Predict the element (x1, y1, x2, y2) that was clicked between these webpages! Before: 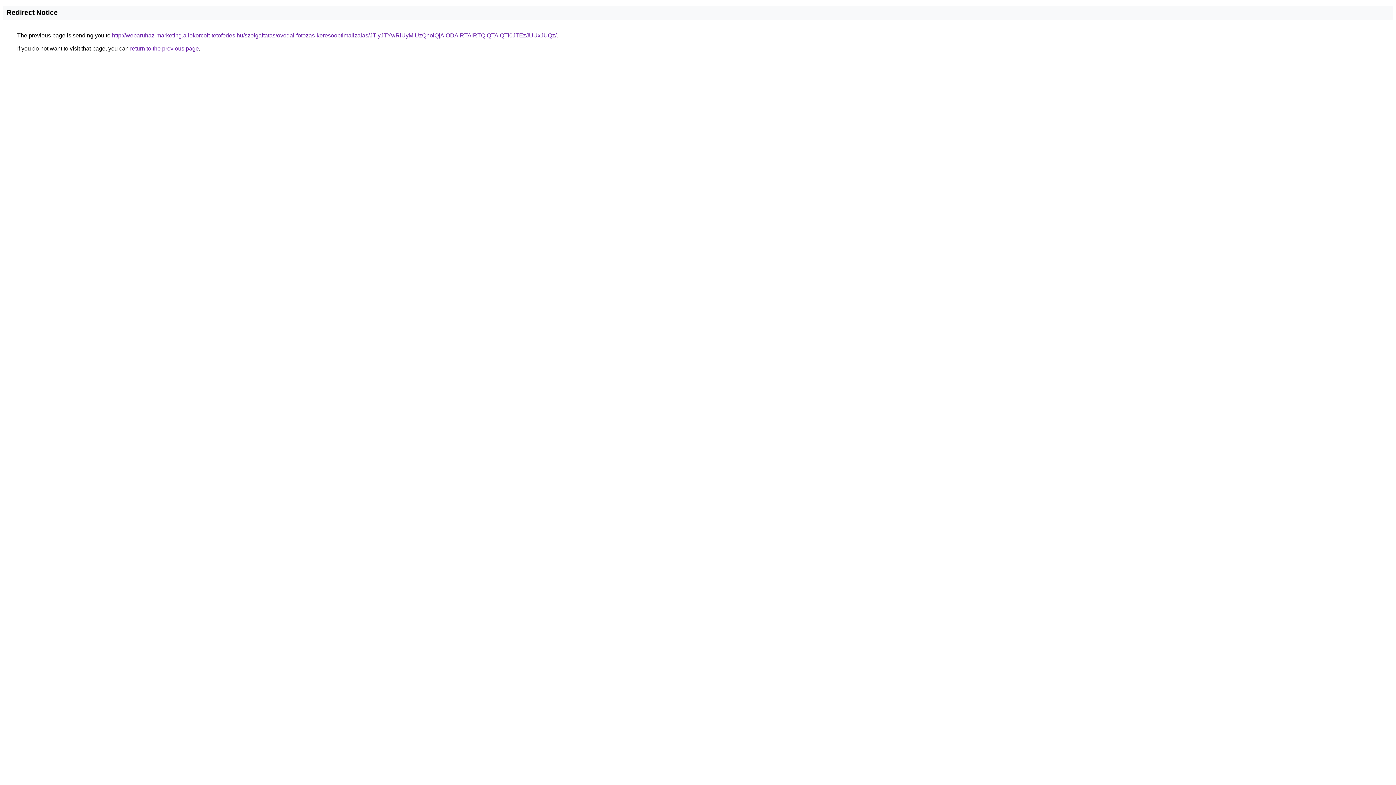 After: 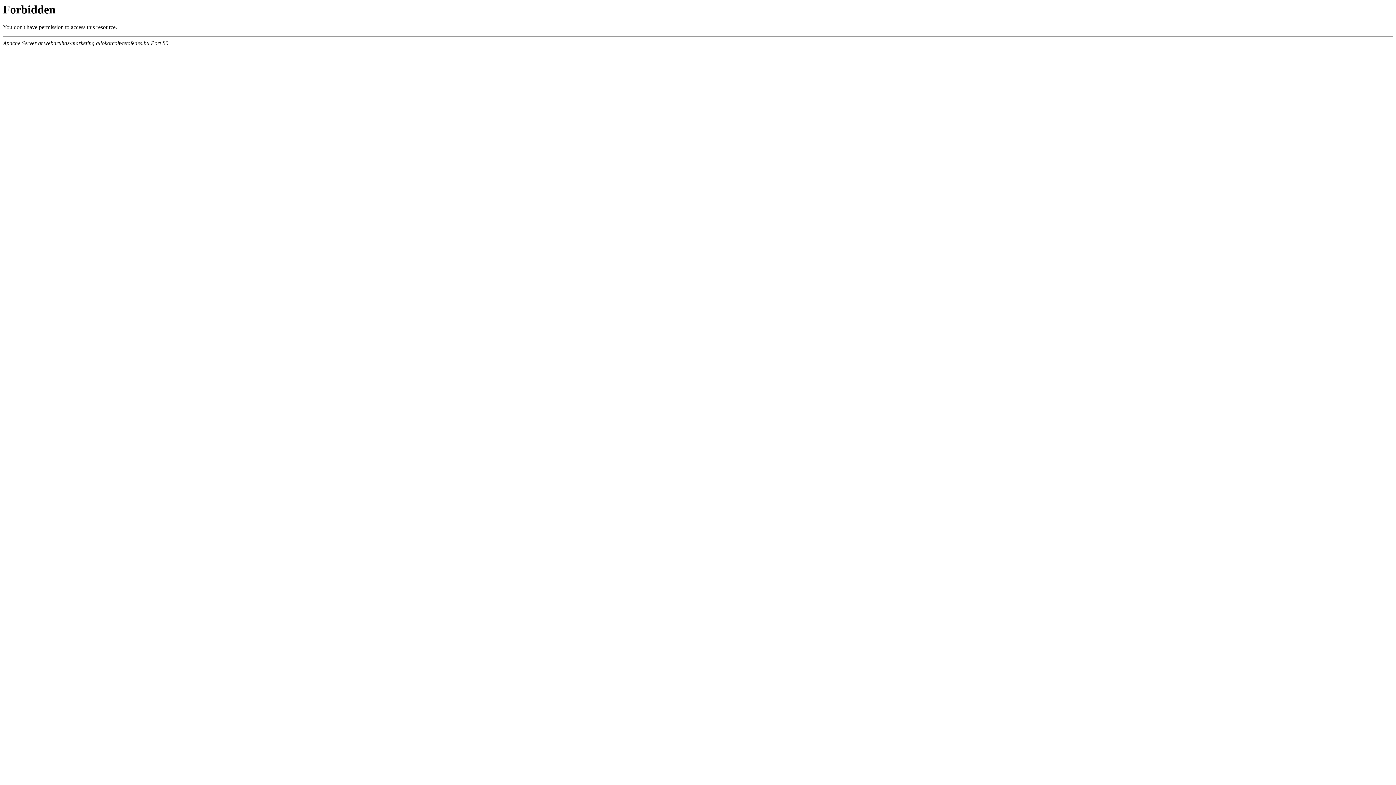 Action: bbox: (112, 32, 556, 38) label: http://webaruhaz-marketing.allokorcolt-tetofedes.hu/szolgaltatas/ovodai-fotozas-keresooptimalizalas/JTIyJTYwRiUyMiUzQnolQjAlODAlRTAlRTQlQTAlQTI0JTEzJUUxJUQz/